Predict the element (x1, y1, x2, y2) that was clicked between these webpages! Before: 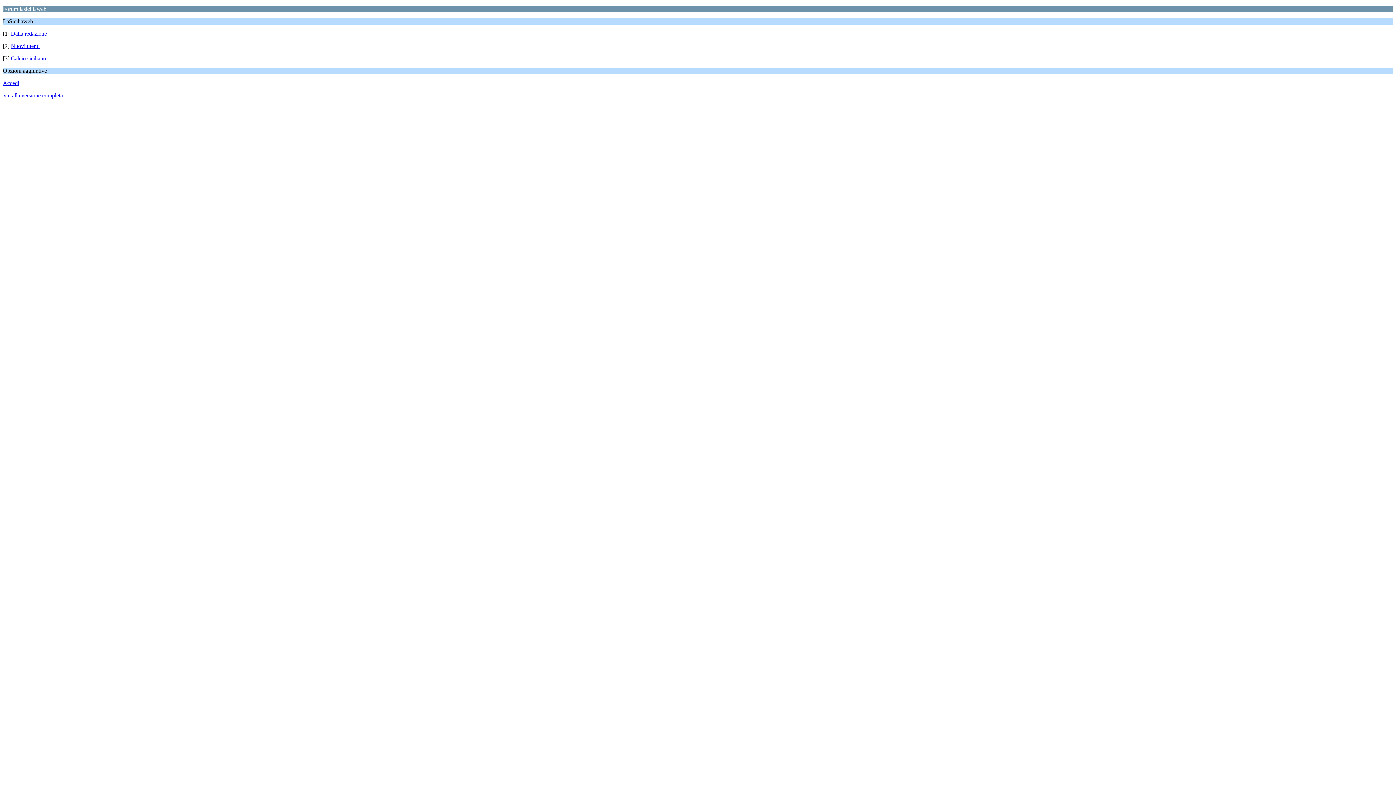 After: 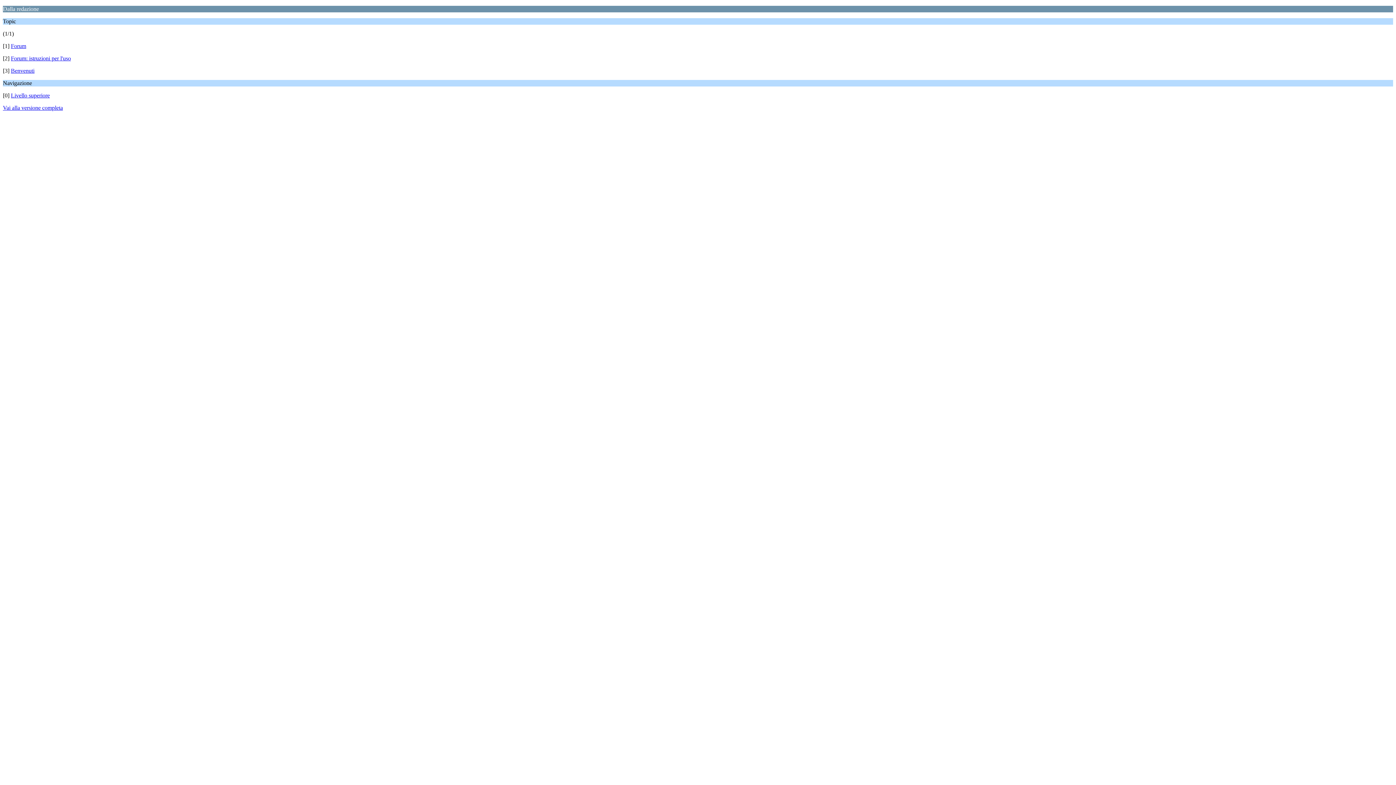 Action: label: Dalla redazione bbox: (10, 30, 46, 36)